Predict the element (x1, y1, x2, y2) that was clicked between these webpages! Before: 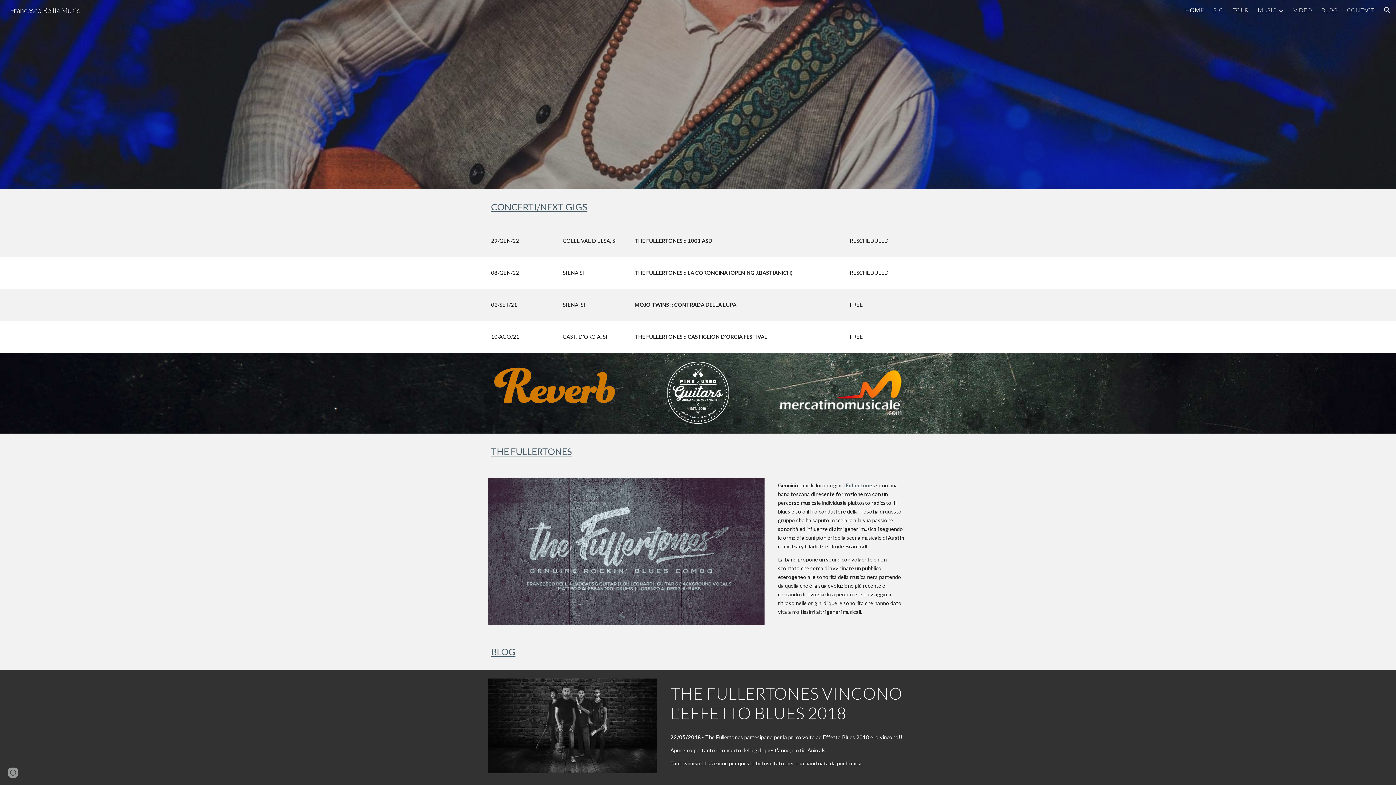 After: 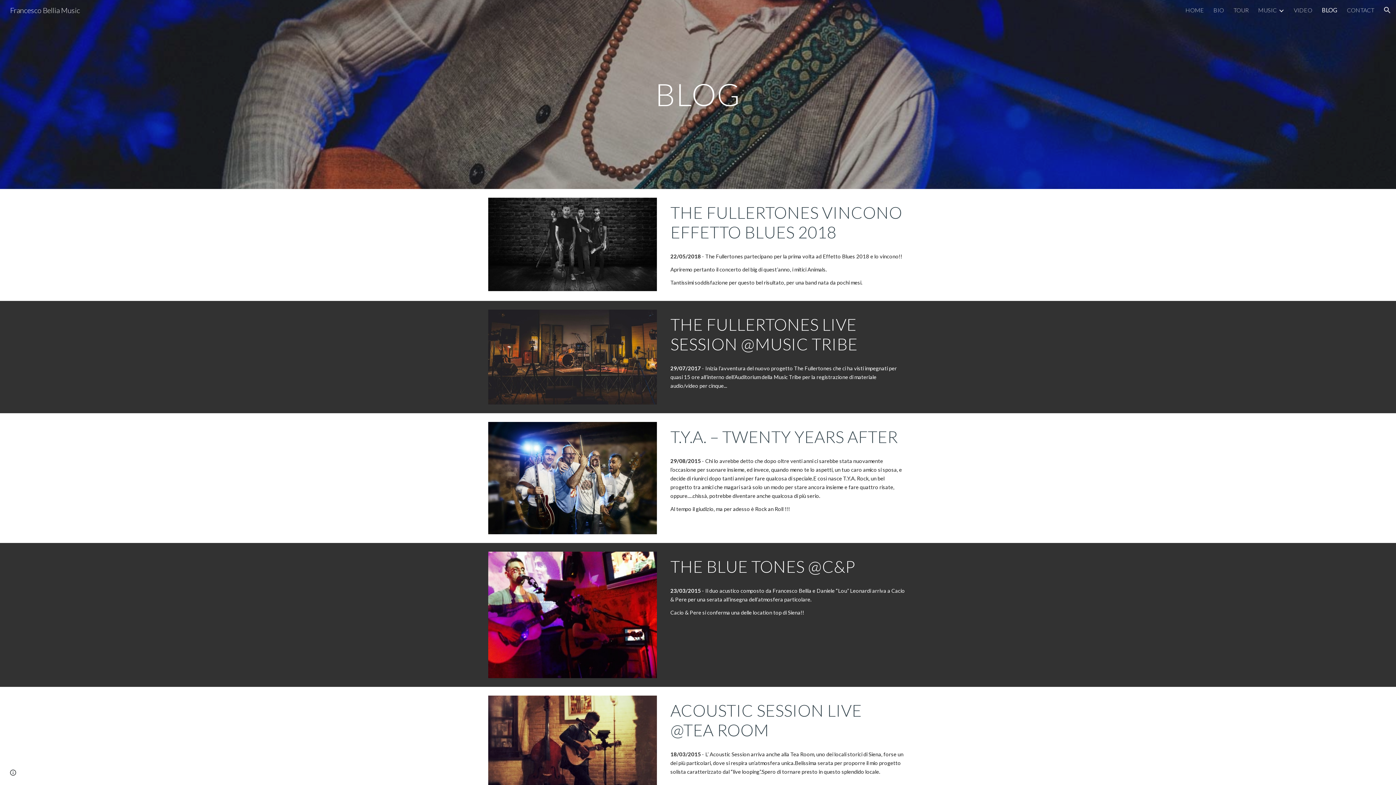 Action: label: BLOG bbox: (491, 646, 515, 657)